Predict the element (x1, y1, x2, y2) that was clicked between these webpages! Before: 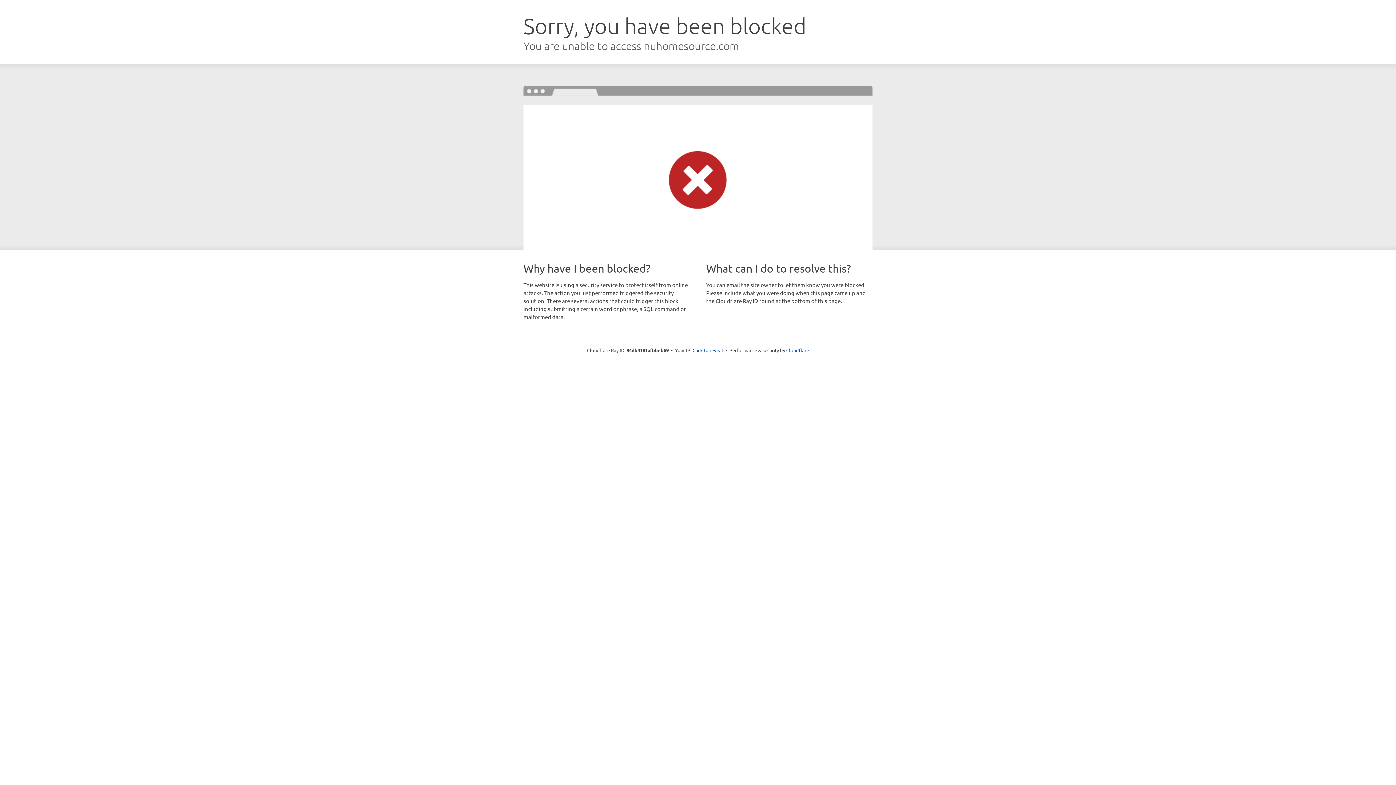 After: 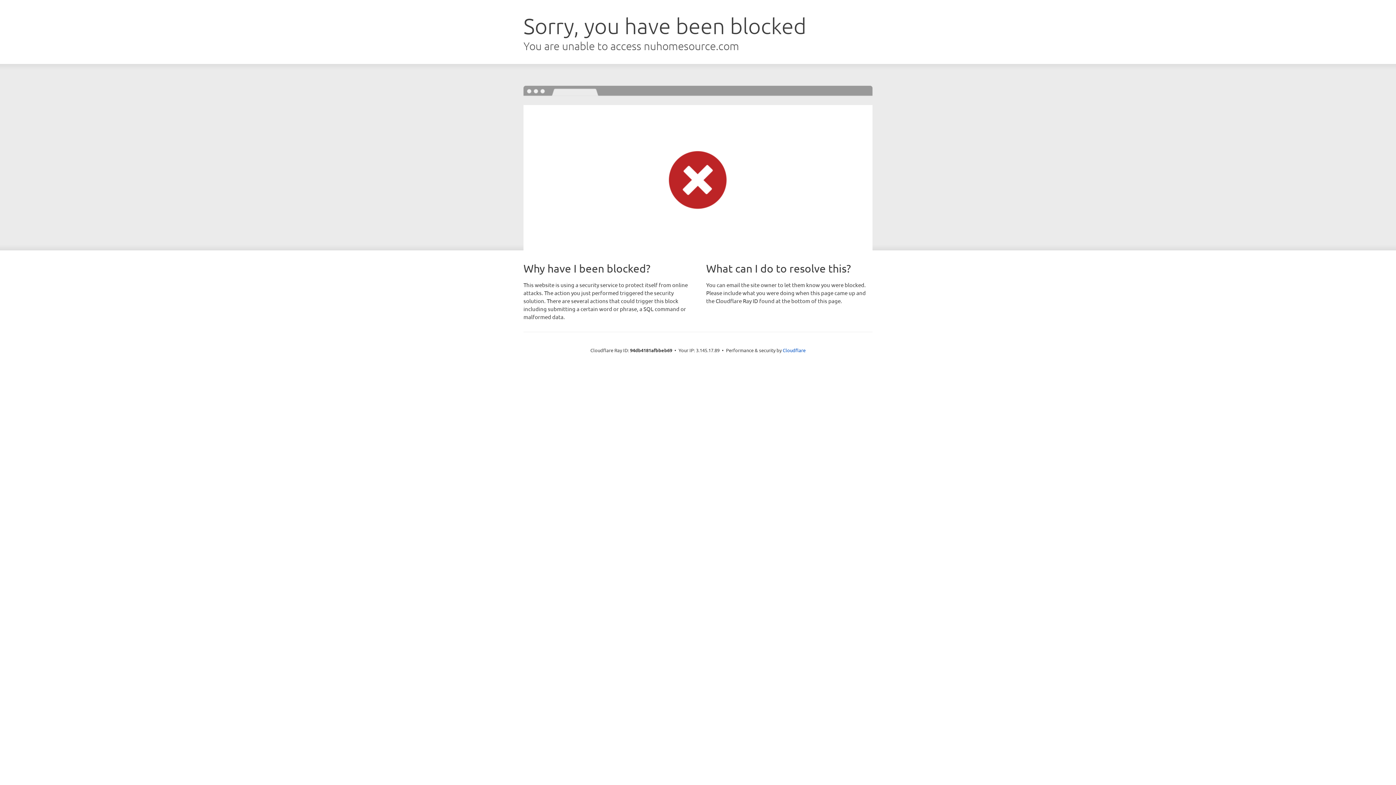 Action: bbox: (692, 346, 723, 353) label: Click to reveal